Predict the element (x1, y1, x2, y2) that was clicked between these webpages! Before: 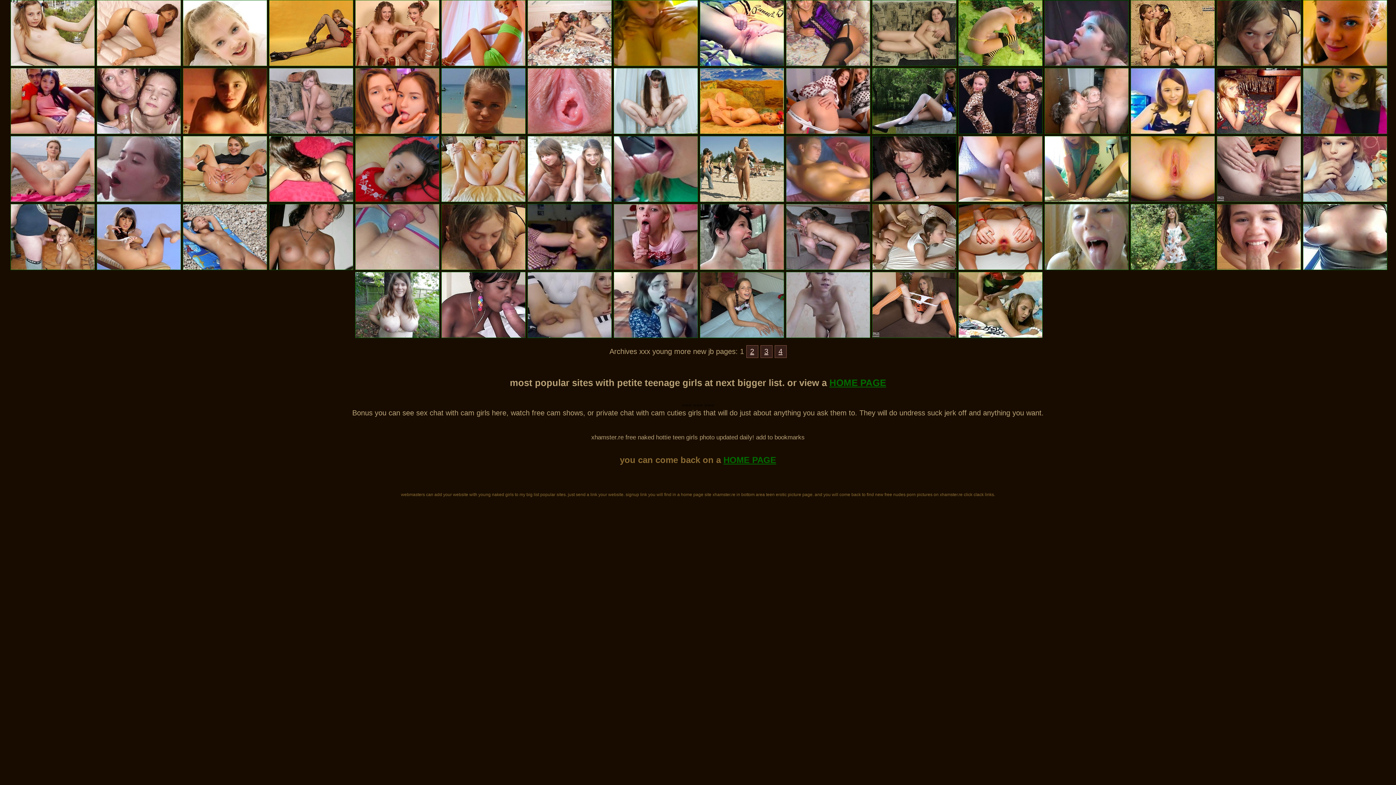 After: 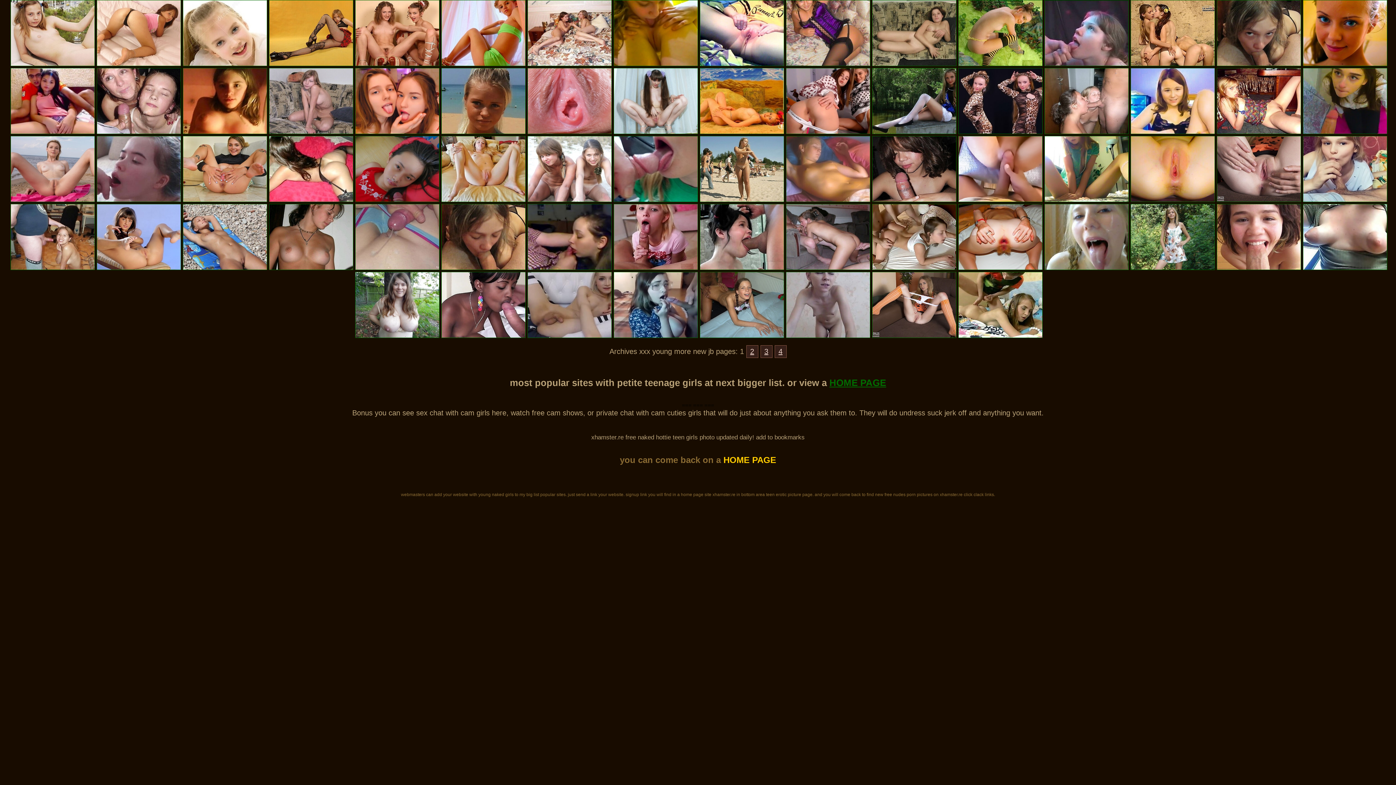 Action: label: HOME PAGE bbox: (723, 455, 776, 465)